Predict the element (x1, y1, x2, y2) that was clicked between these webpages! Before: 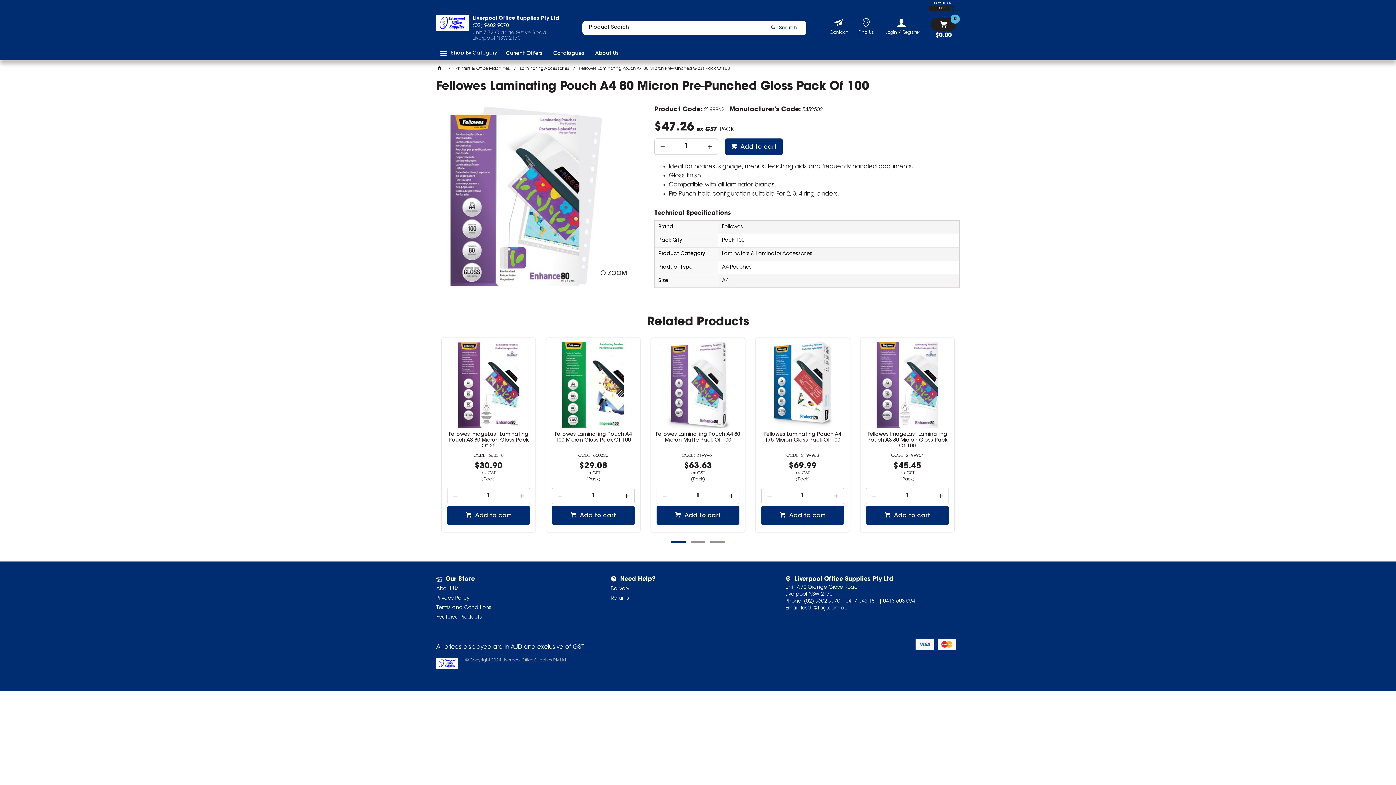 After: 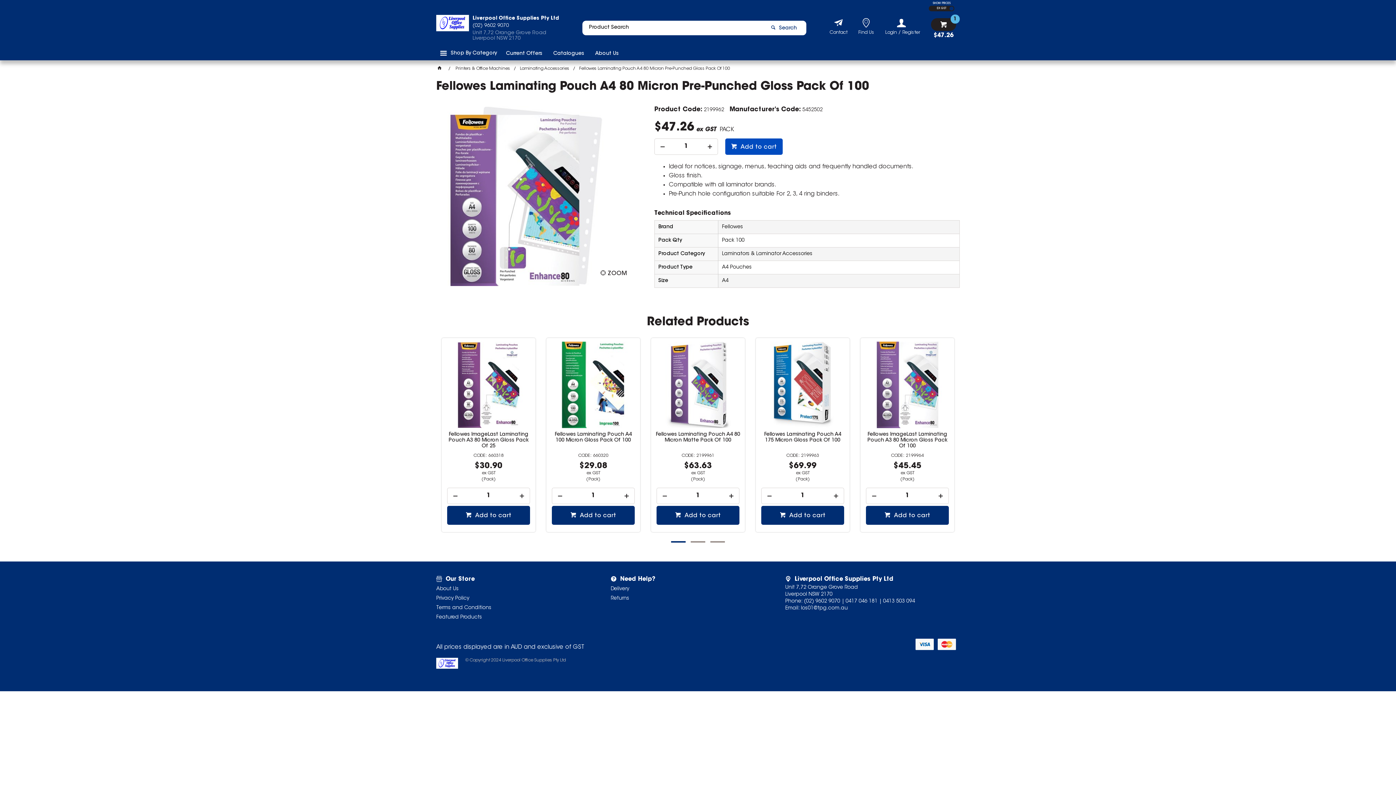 Action: bbox: (725, 138, 782, 154) label:  Add to cart